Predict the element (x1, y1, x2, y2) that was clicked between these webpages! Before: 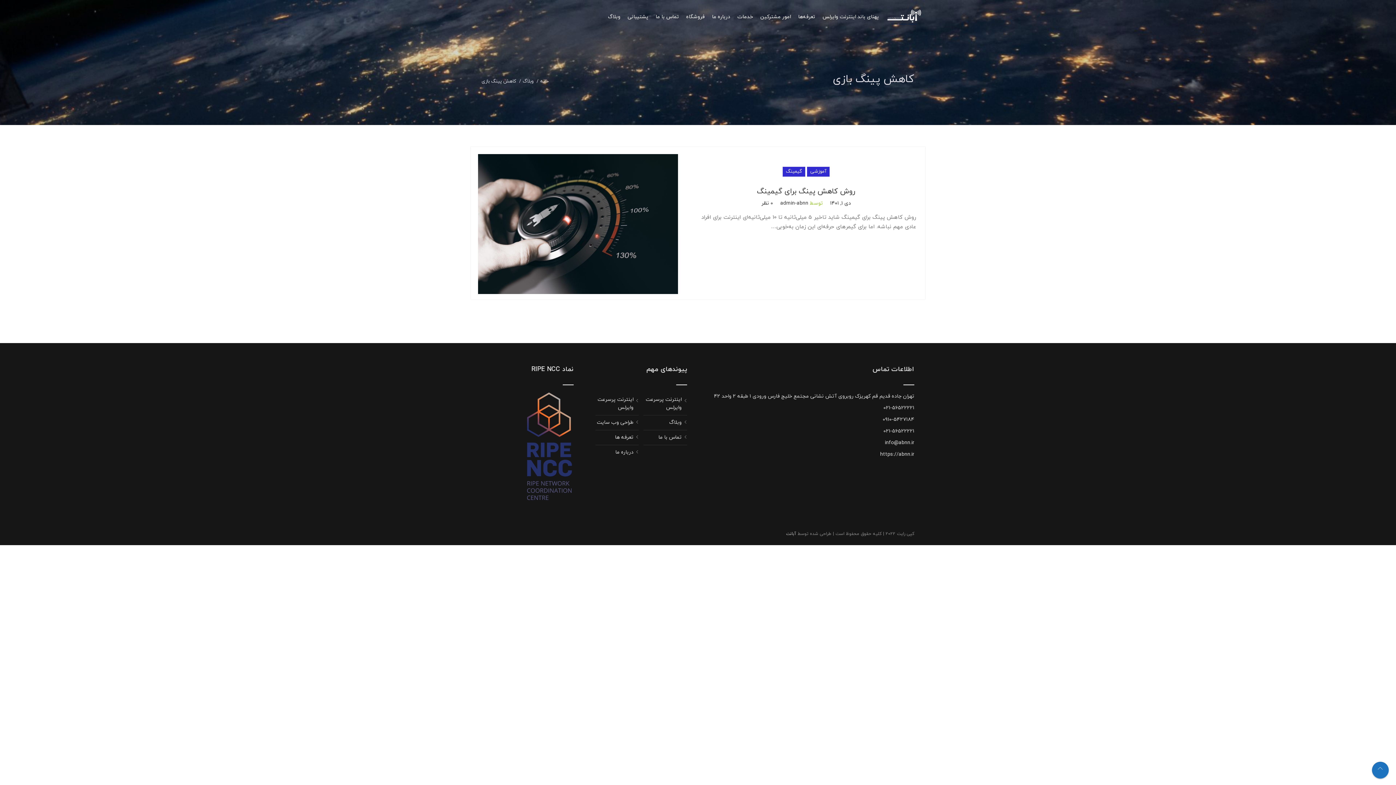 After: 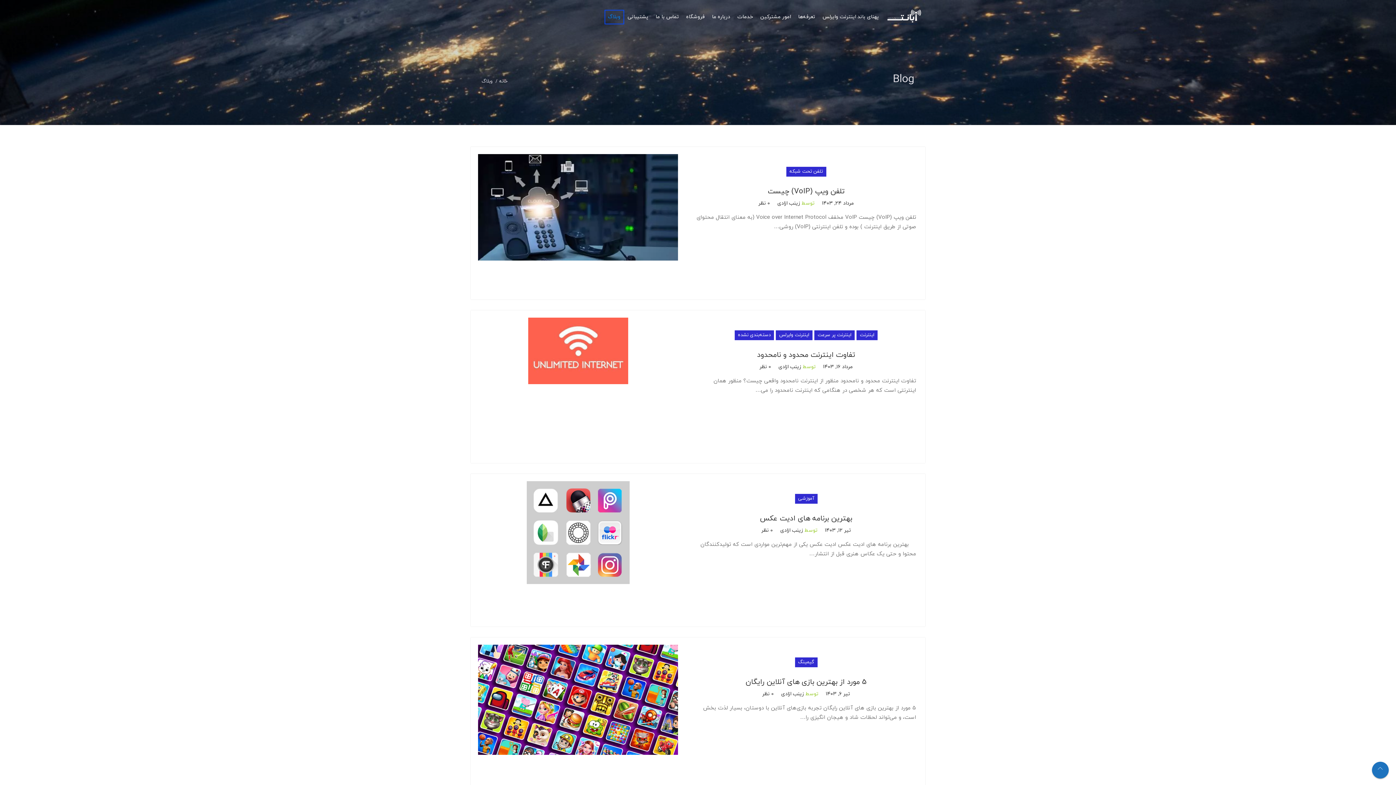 Action: bbox: (643, 418, 681, 426) label: وبلاگ